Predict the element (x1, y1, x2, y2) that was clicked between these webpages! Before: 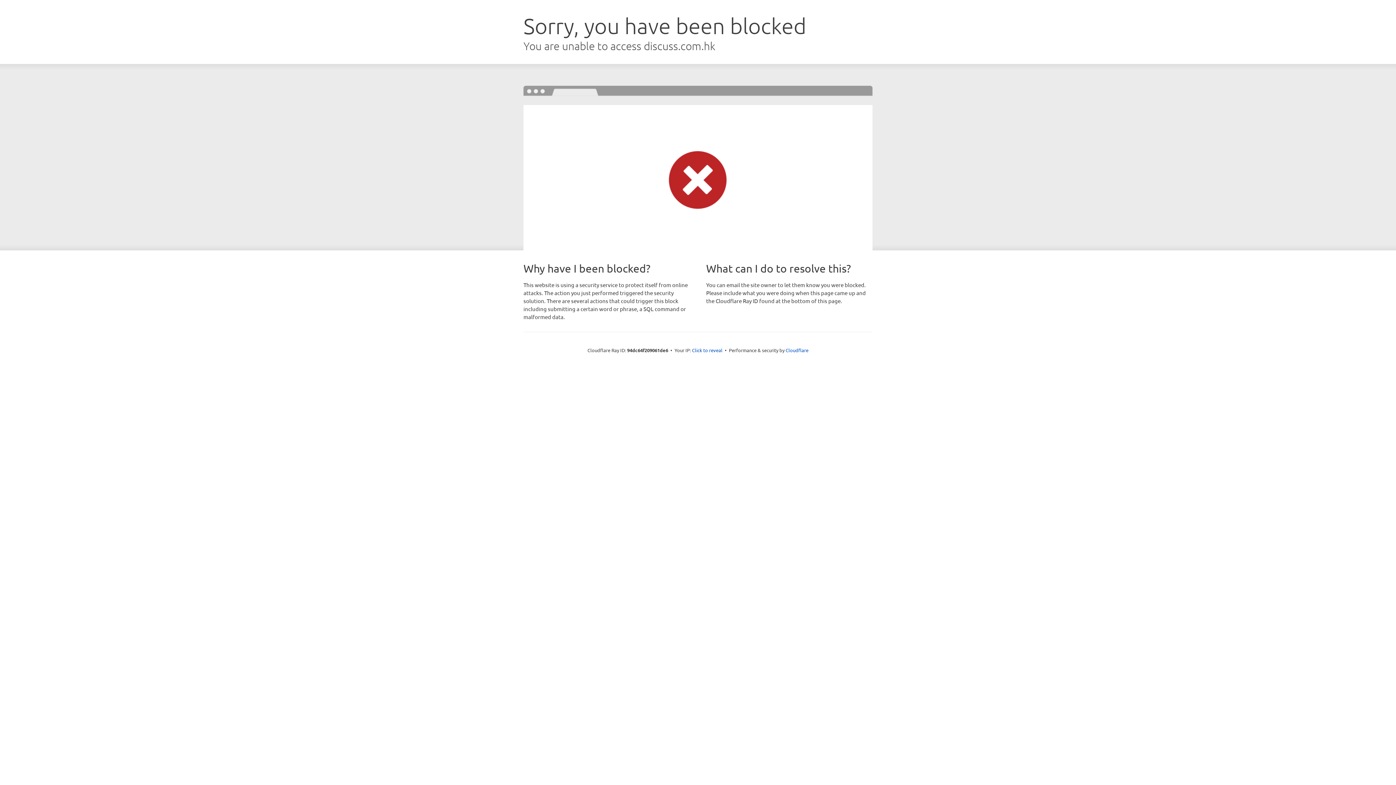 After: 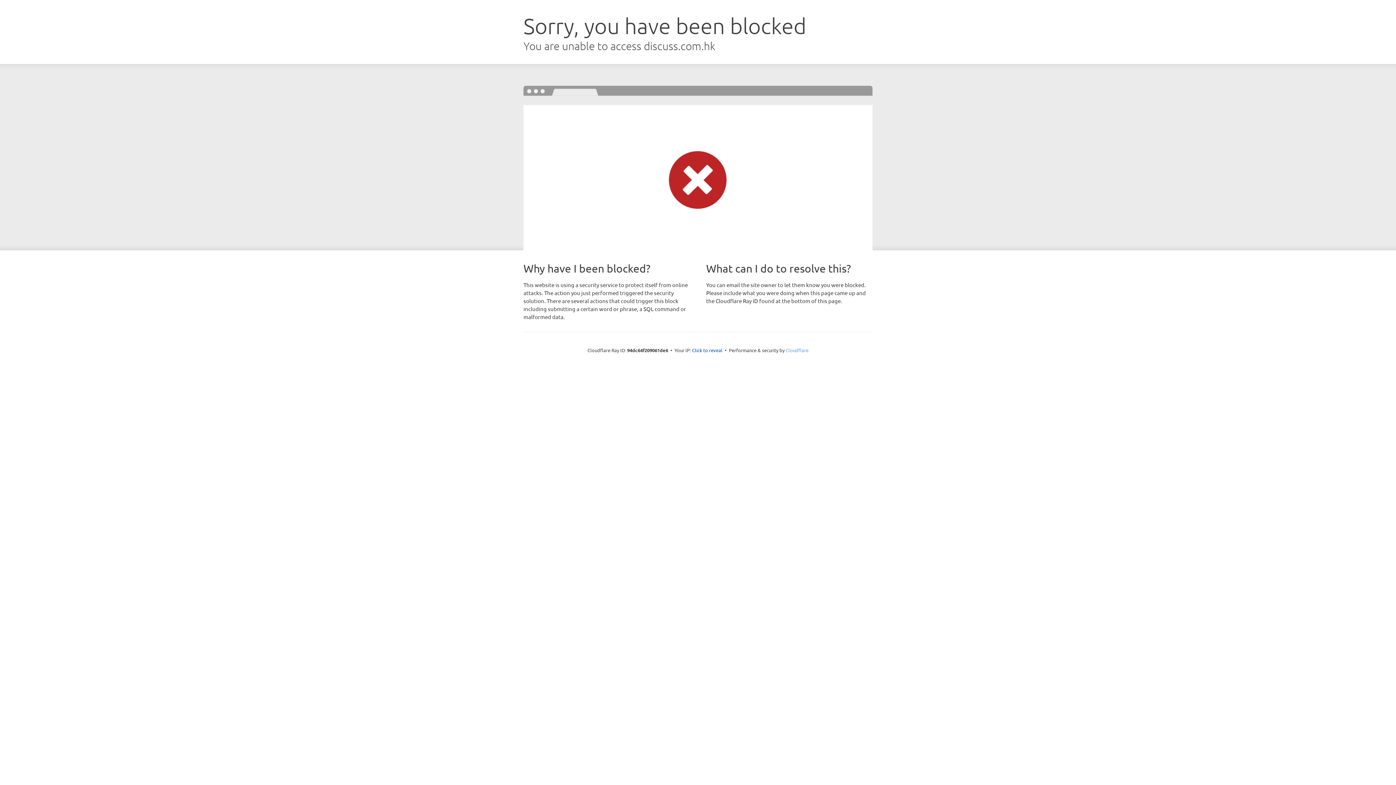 Action: label: Cloudflare bbox: (785, 347, 808, 353)